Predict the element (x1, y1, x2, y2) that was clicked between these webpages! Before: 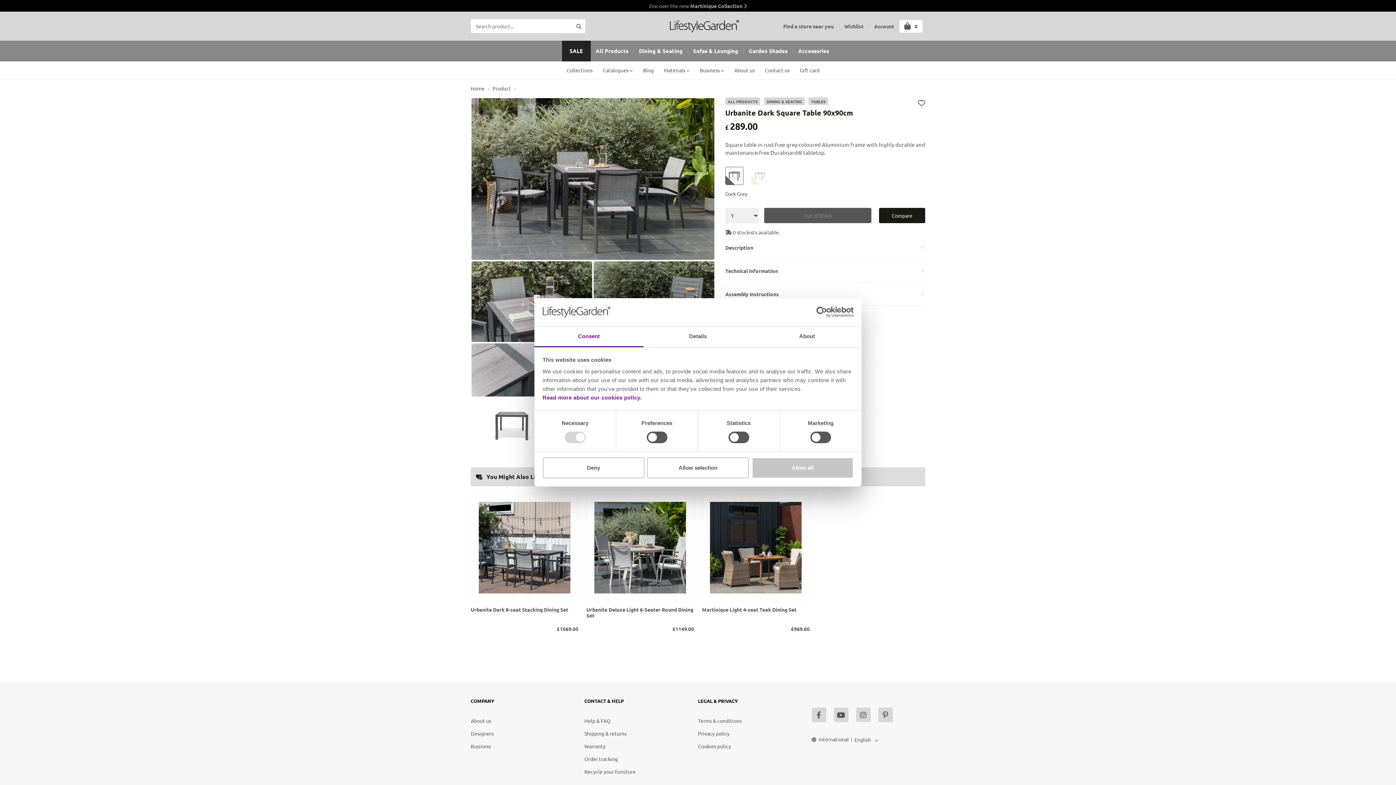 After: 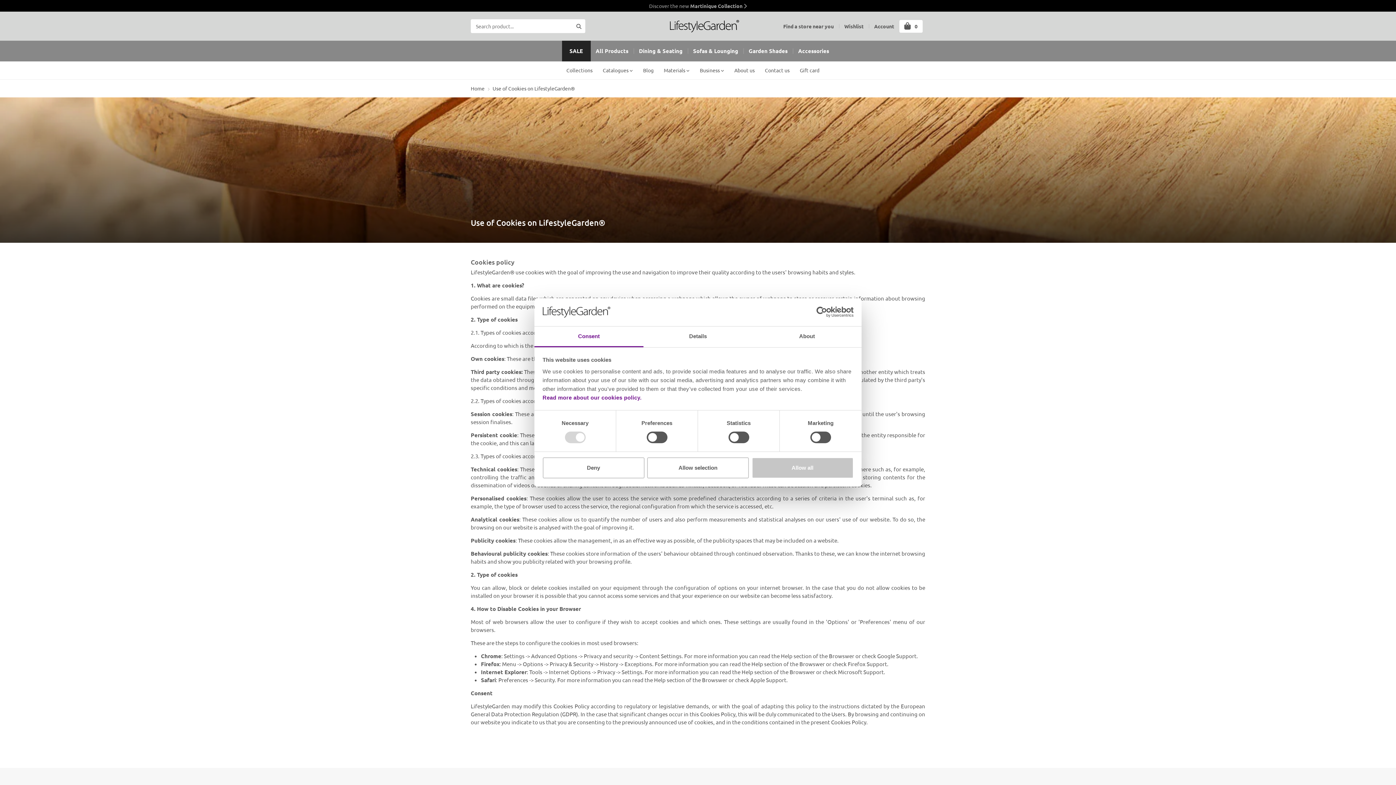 Action: label: Cookies policy bbox: (698, 743, 731, 749)